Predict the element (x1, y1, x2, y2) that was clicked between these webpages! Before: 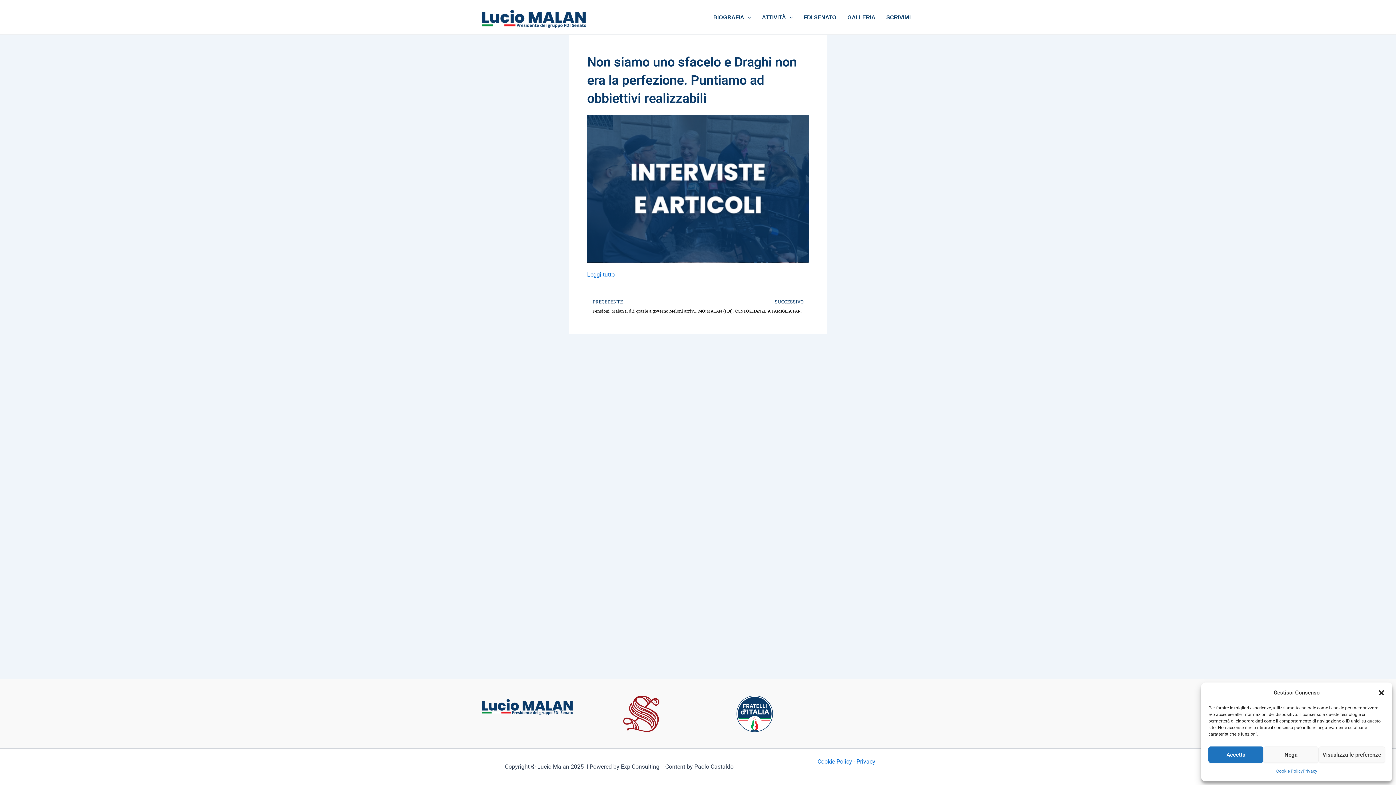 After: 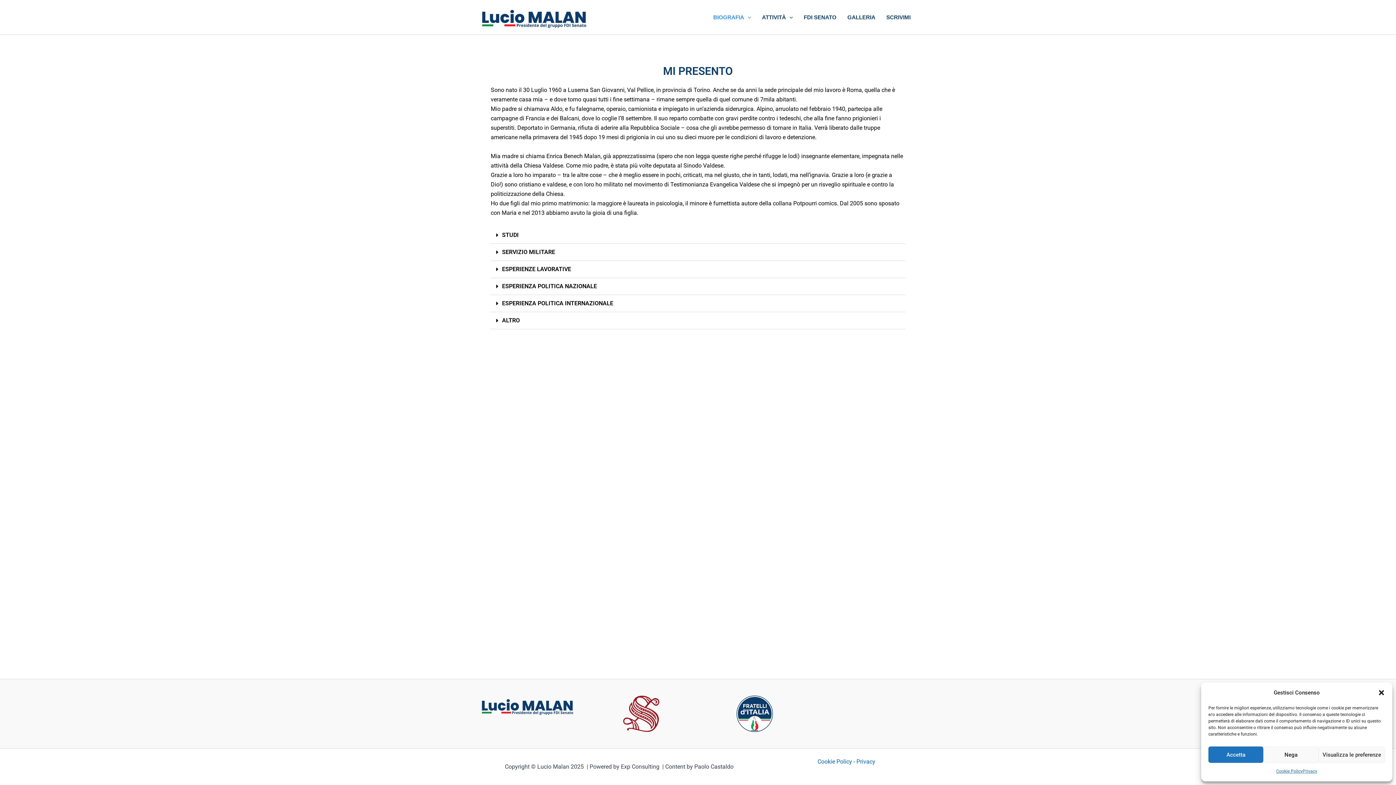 Action: bbox: (708, 14, 756, 19) label: BIOGRAFIA